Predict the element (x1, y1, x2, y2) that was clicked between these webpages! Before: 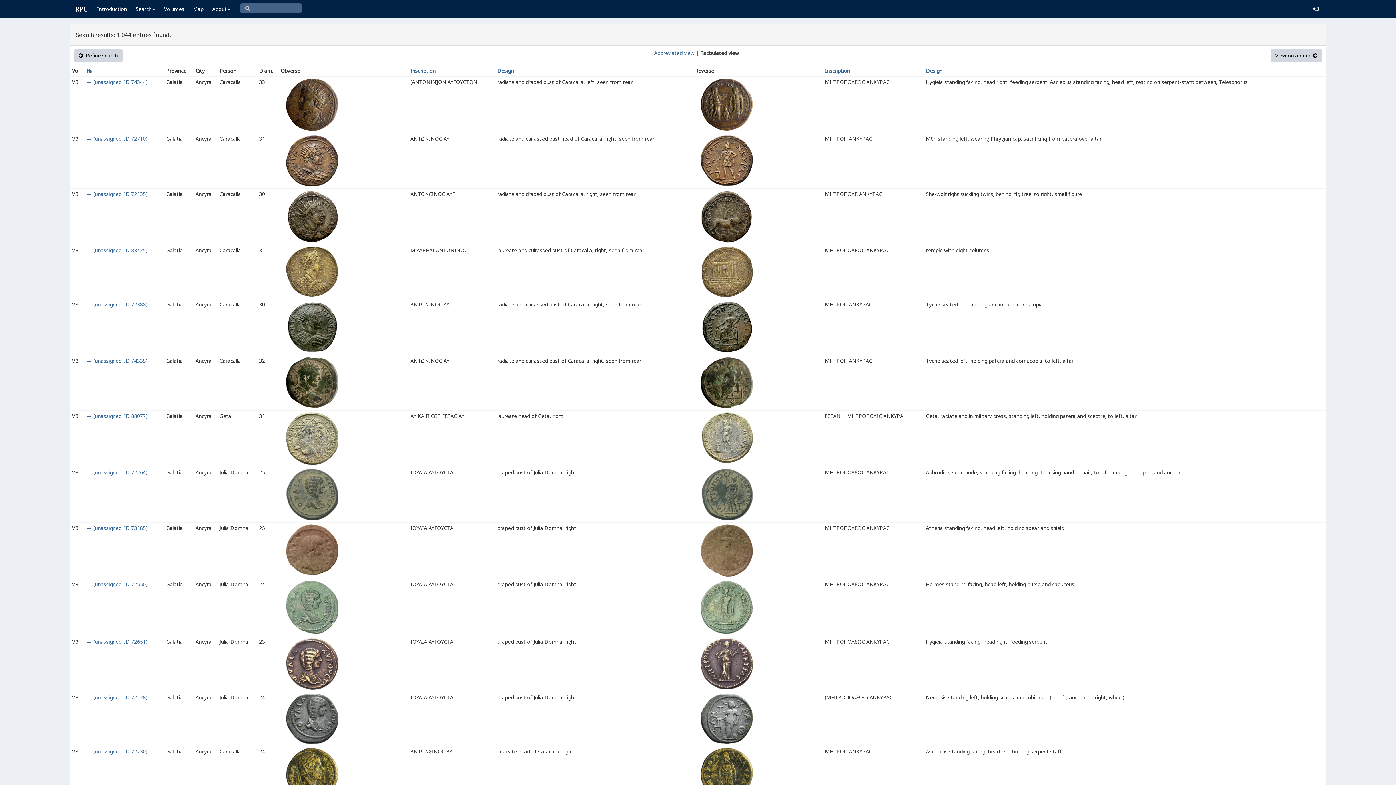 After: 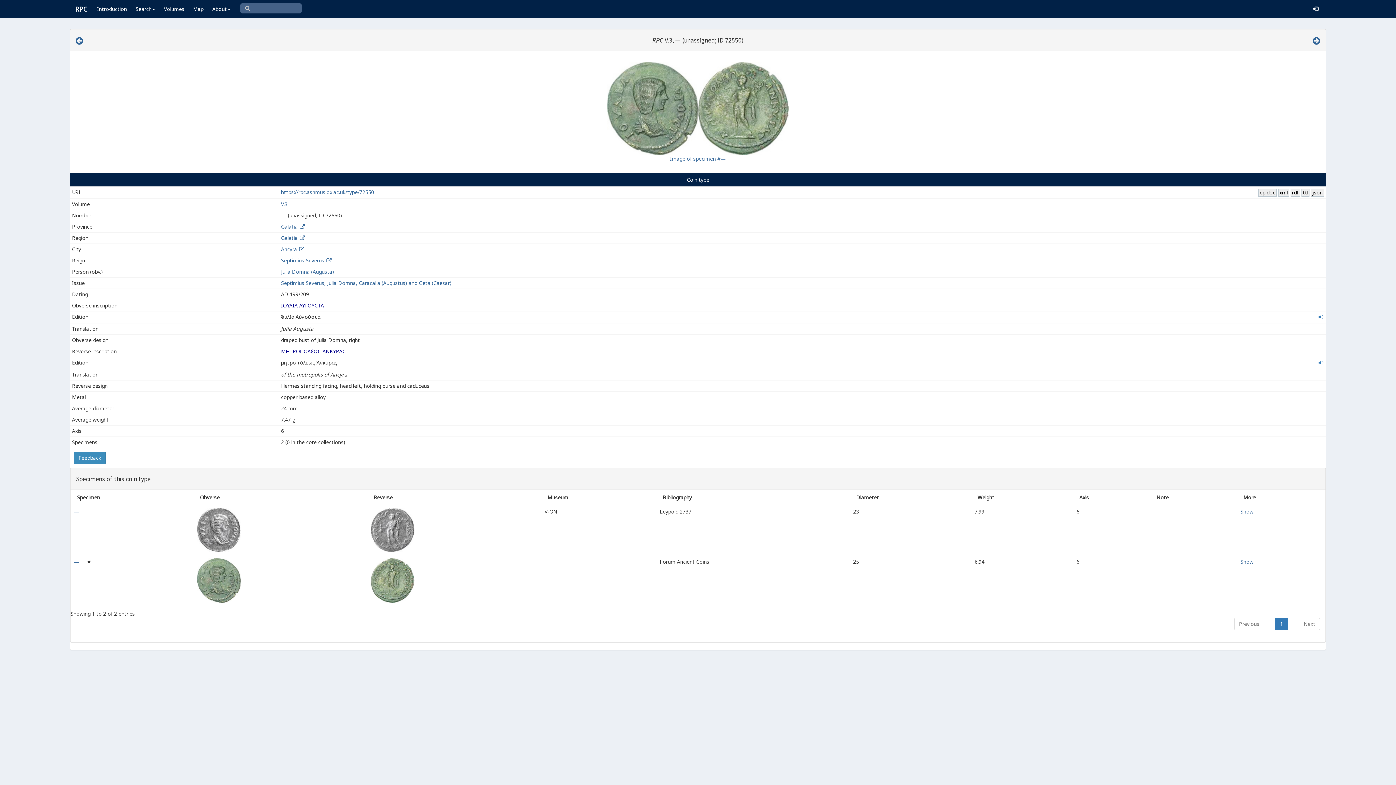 Action: bbox: (86, 581, 147, 588) label: — (unassigned; ID 72550)